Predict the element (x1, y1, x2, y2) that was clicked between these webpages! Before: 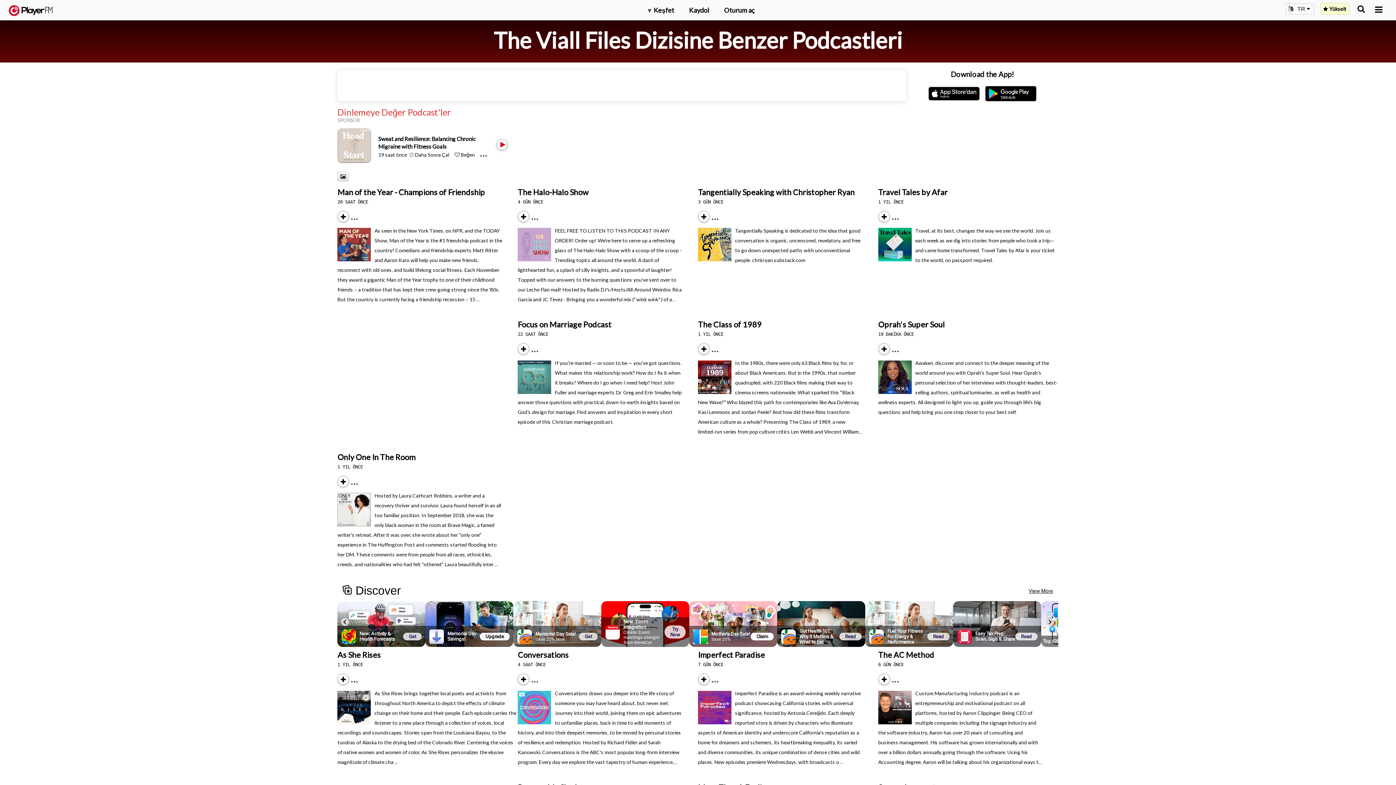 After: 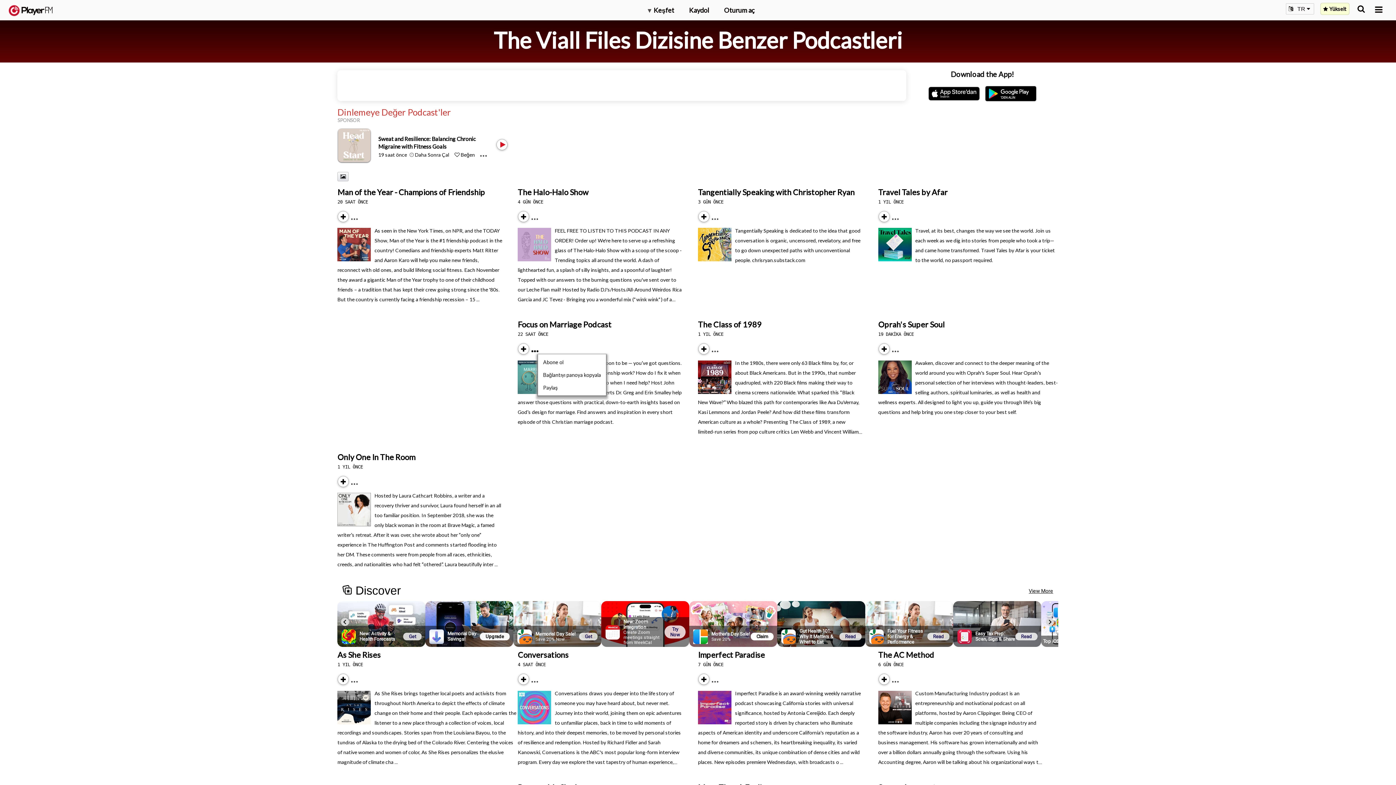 Action: bbox: (531, 346, 544, 352) label: Menu launcher